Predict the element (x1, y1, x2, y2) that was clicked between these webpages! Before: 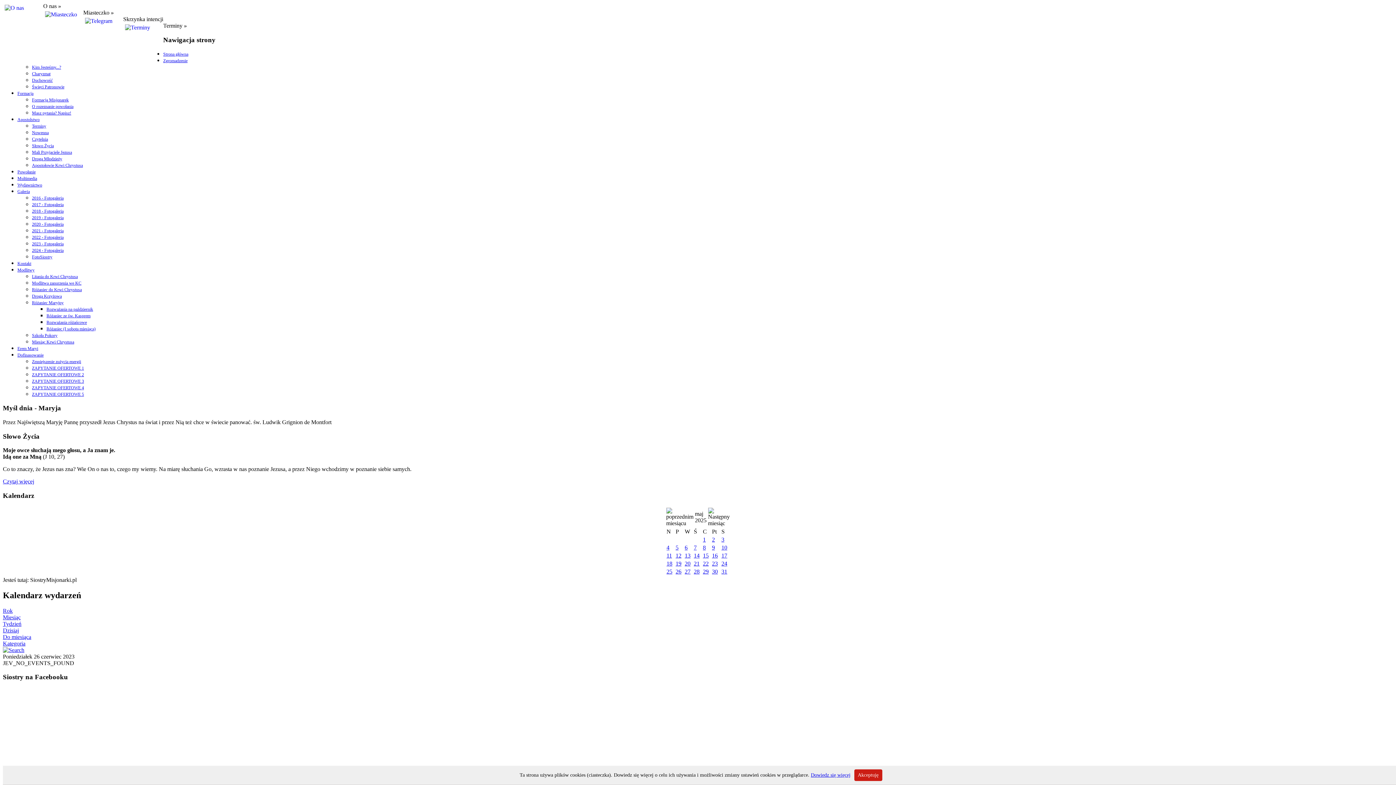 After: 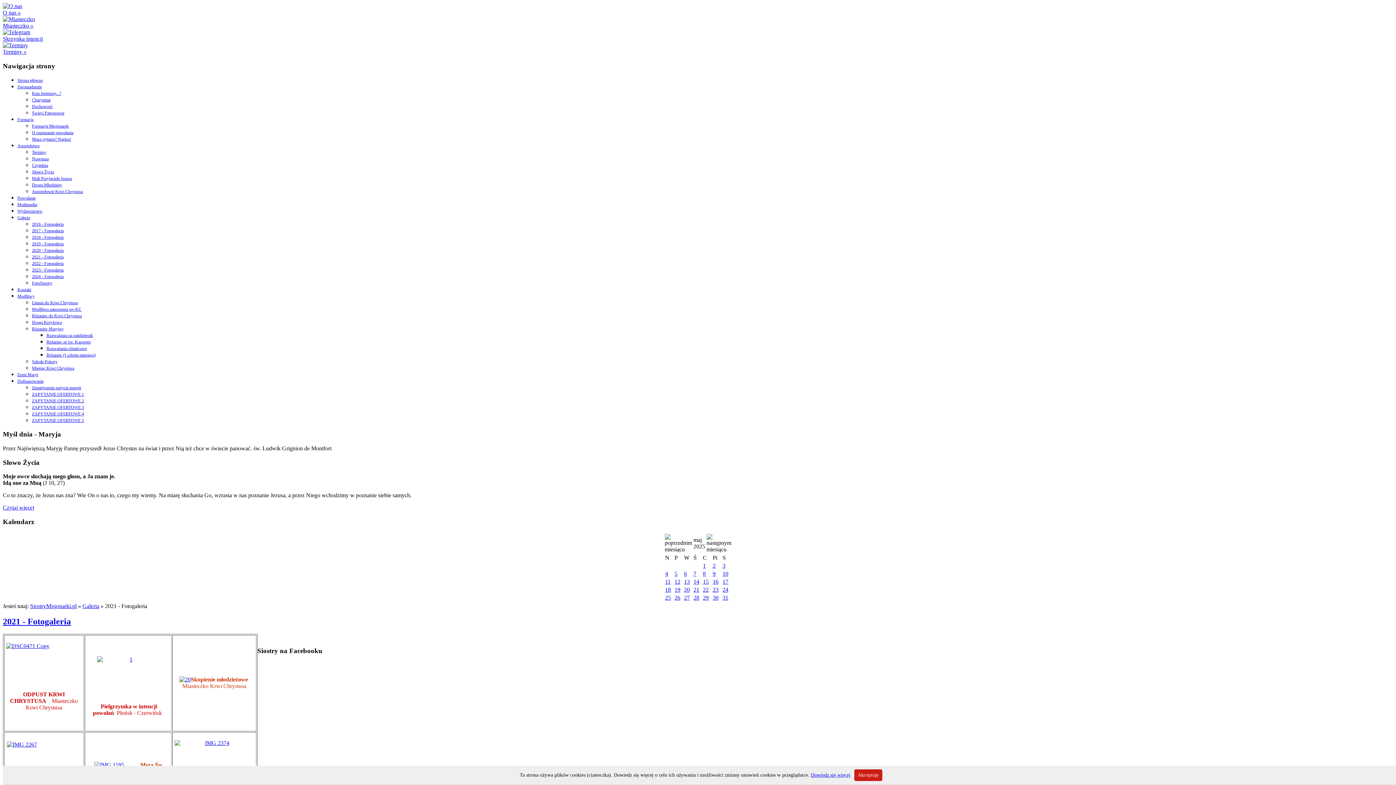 Action: bbox: (32, 228, 63, 233) label: 2021 - Fotogaleria